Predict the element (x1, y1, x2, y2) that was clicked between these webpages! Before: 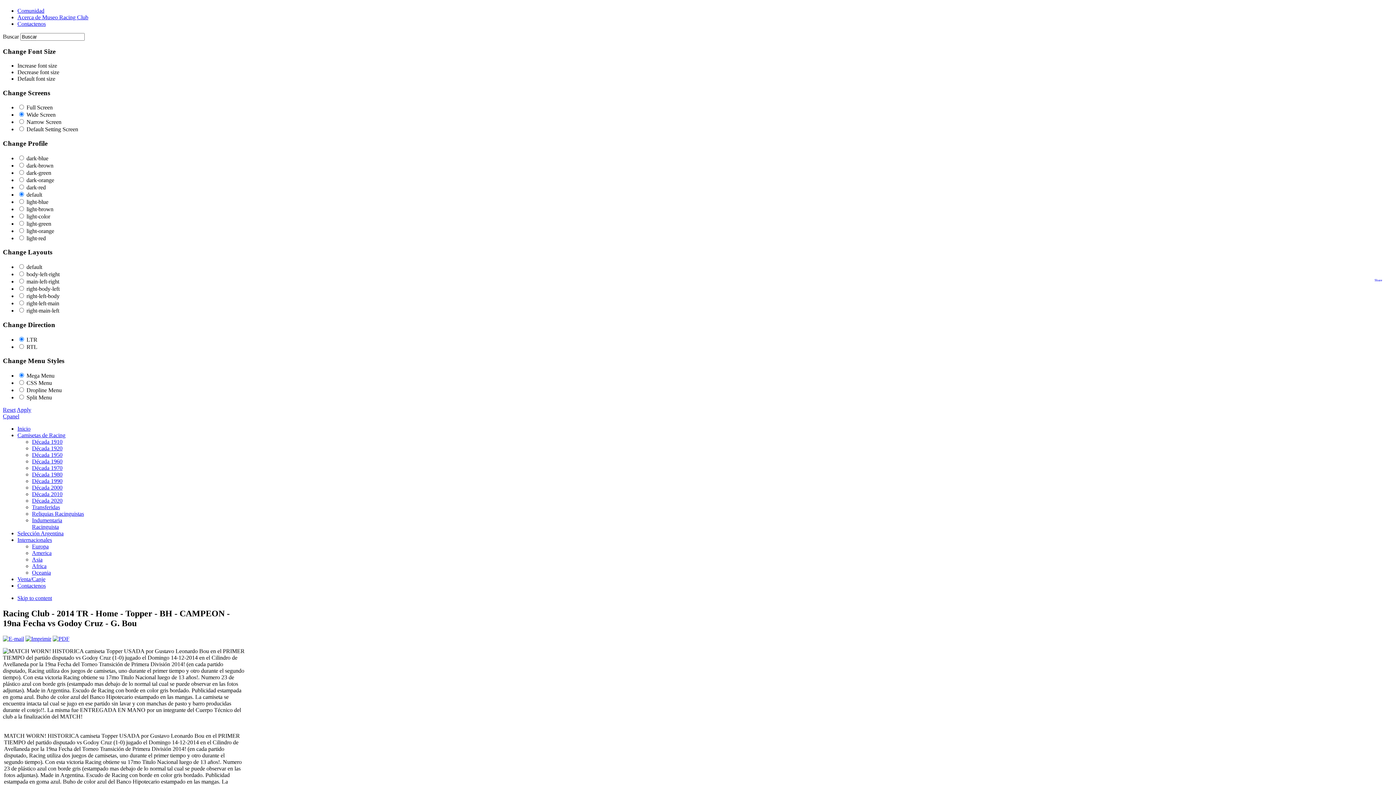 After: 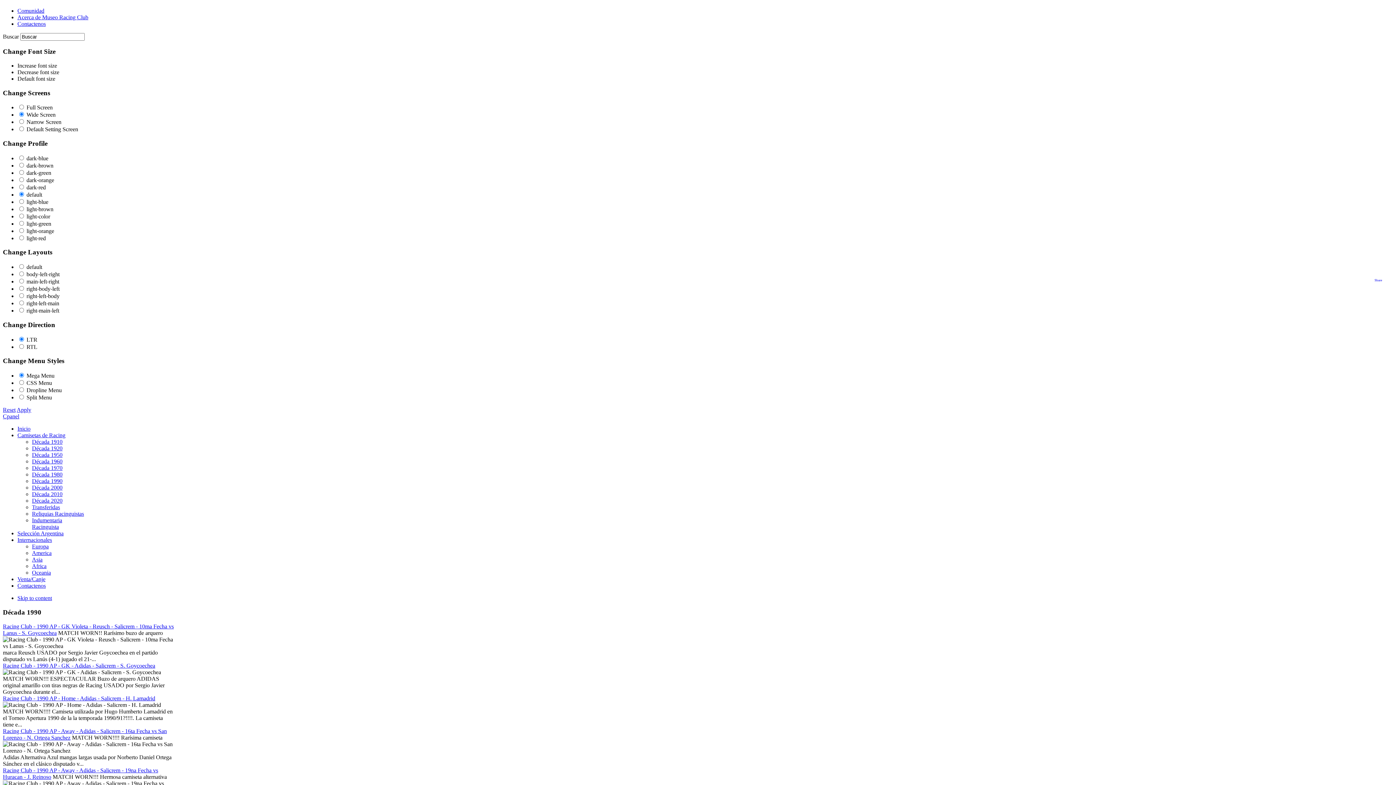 Action: bbox: (32, 478, 62, 484) label: Década 1990